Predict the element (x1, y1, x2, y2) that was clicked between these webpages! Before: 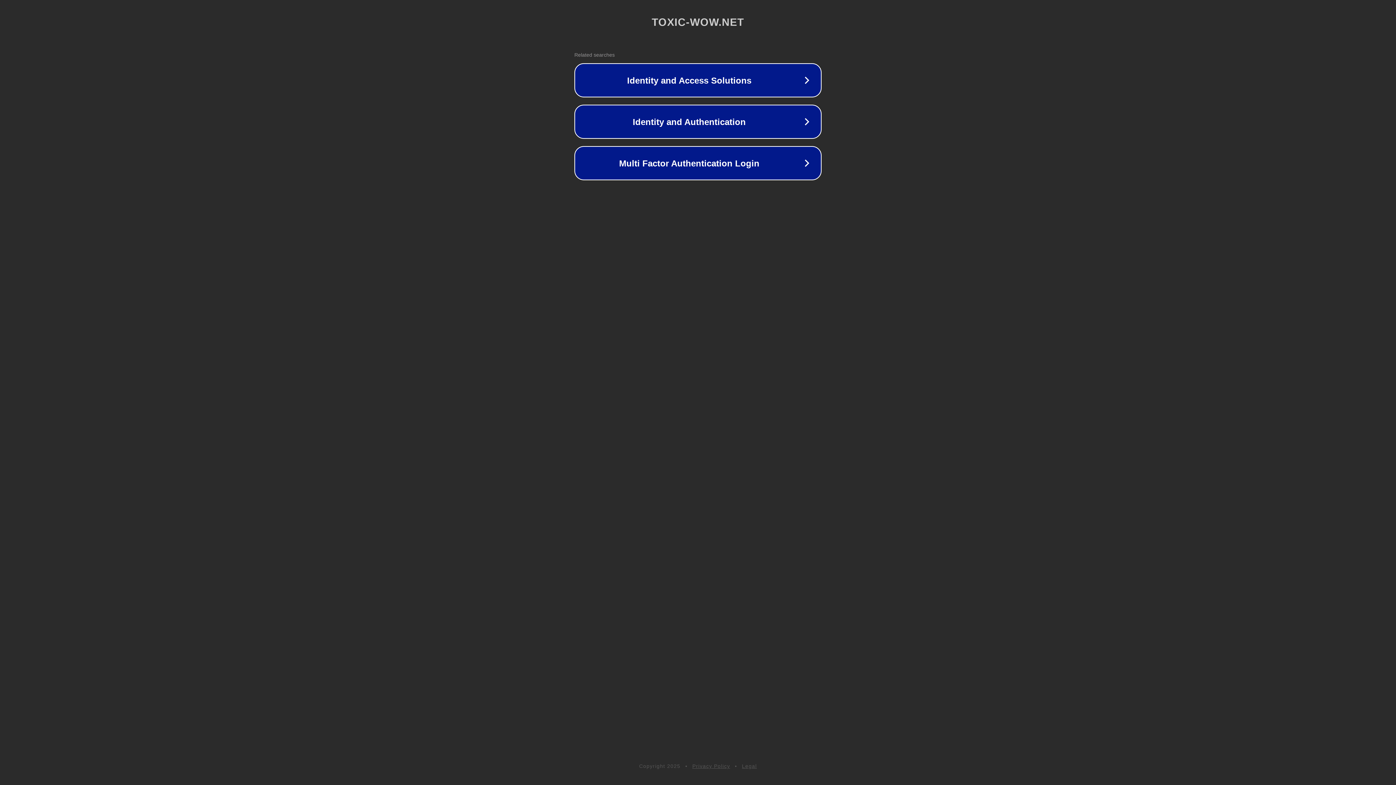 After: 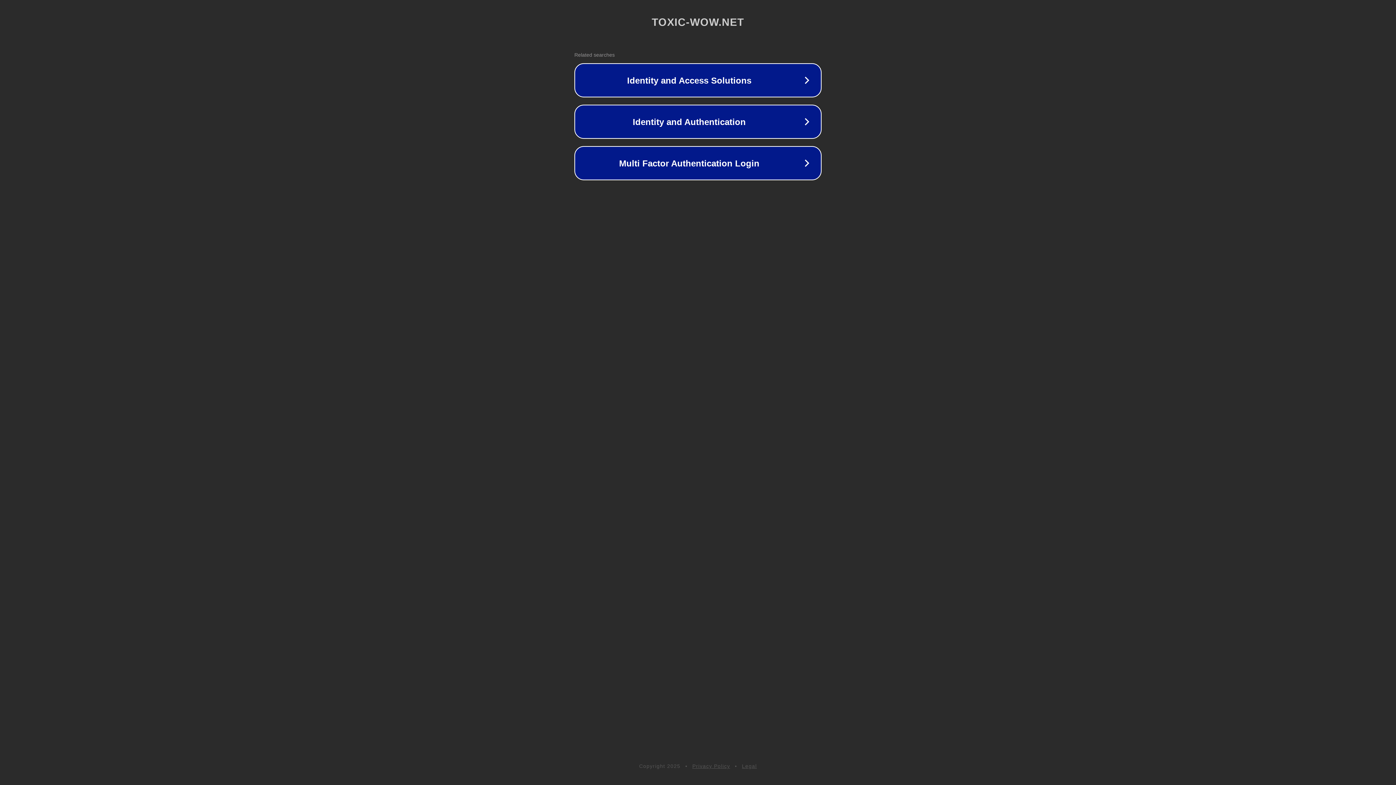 Action: bbox: (742, 763, 757, 769) label: Legal